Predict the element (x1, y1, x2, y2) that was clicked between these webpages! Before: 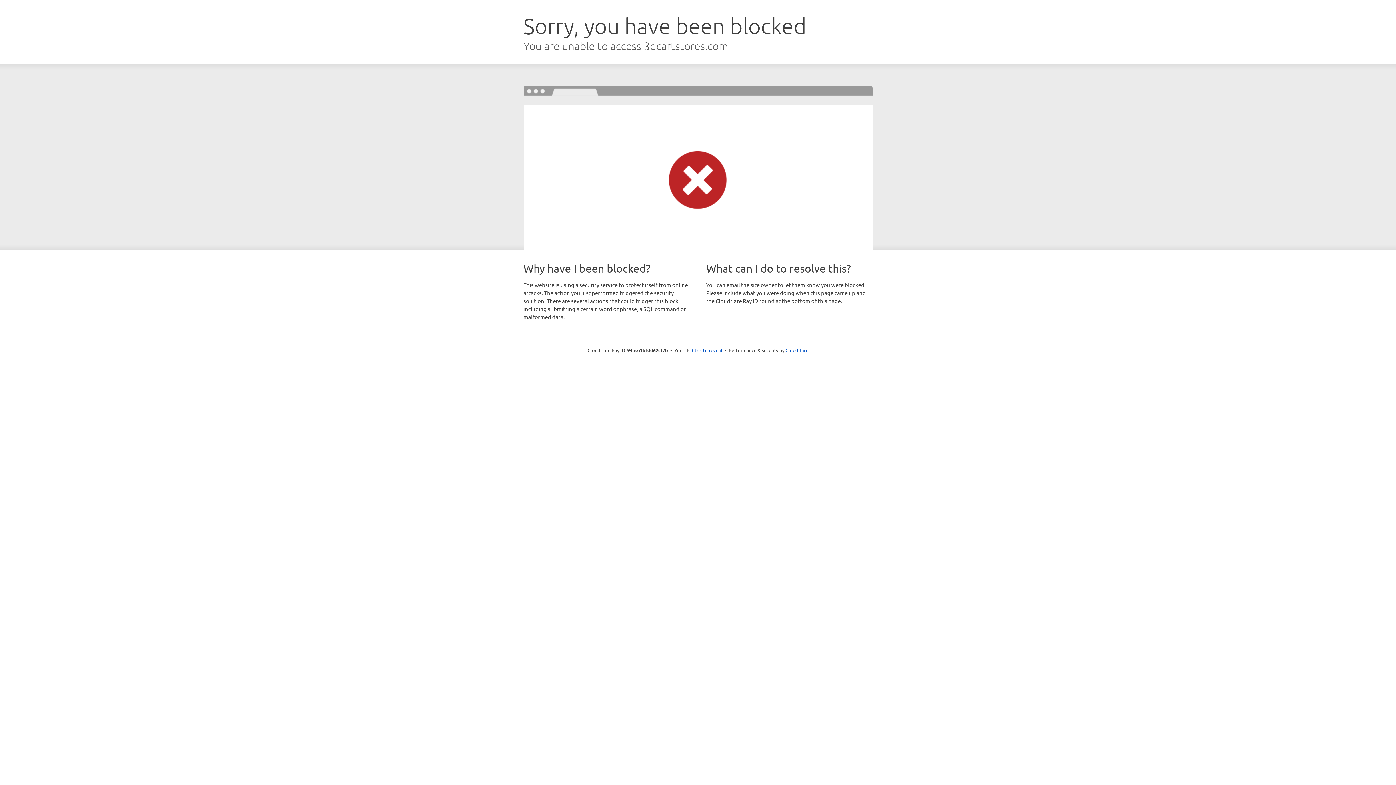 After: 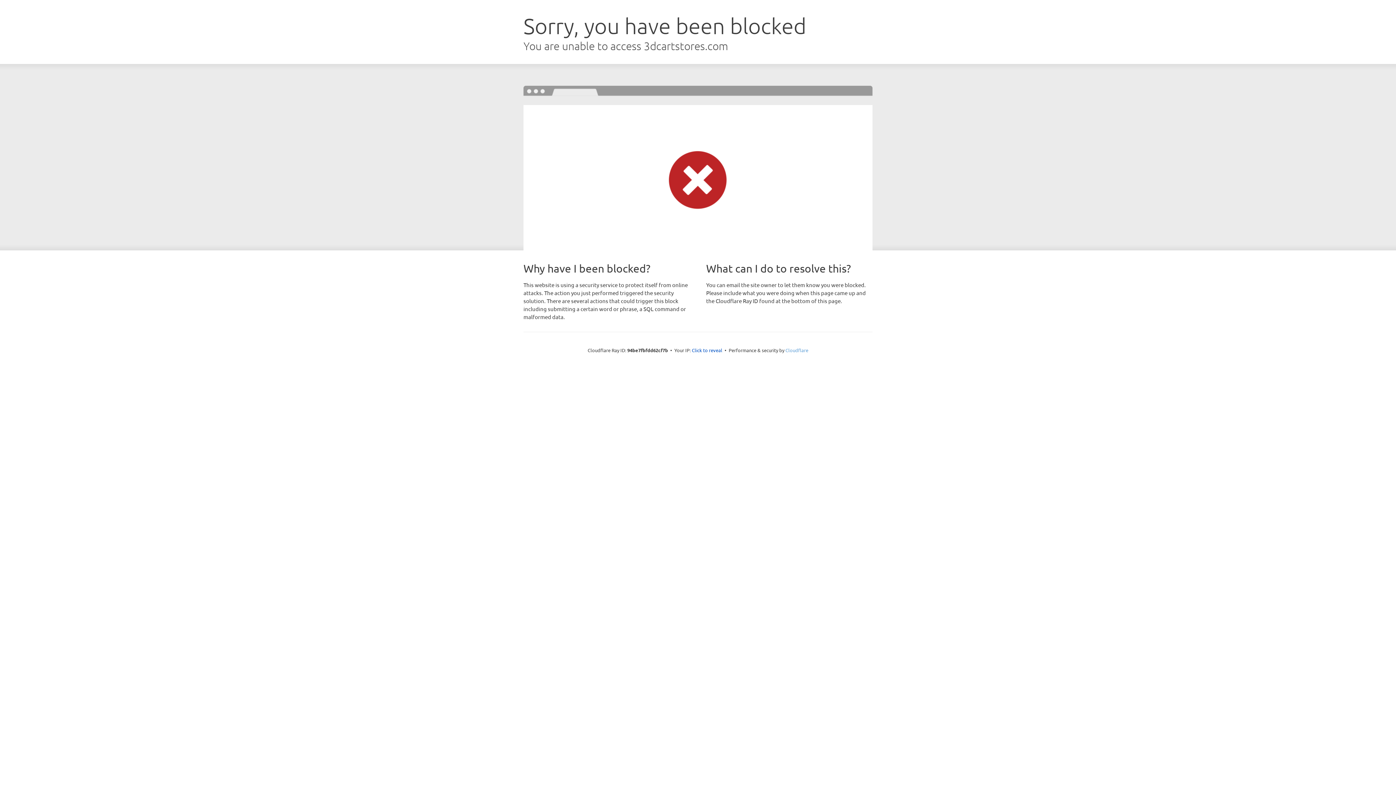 Action: label: Cloudflare bbox: (785, 347, 808, 353)